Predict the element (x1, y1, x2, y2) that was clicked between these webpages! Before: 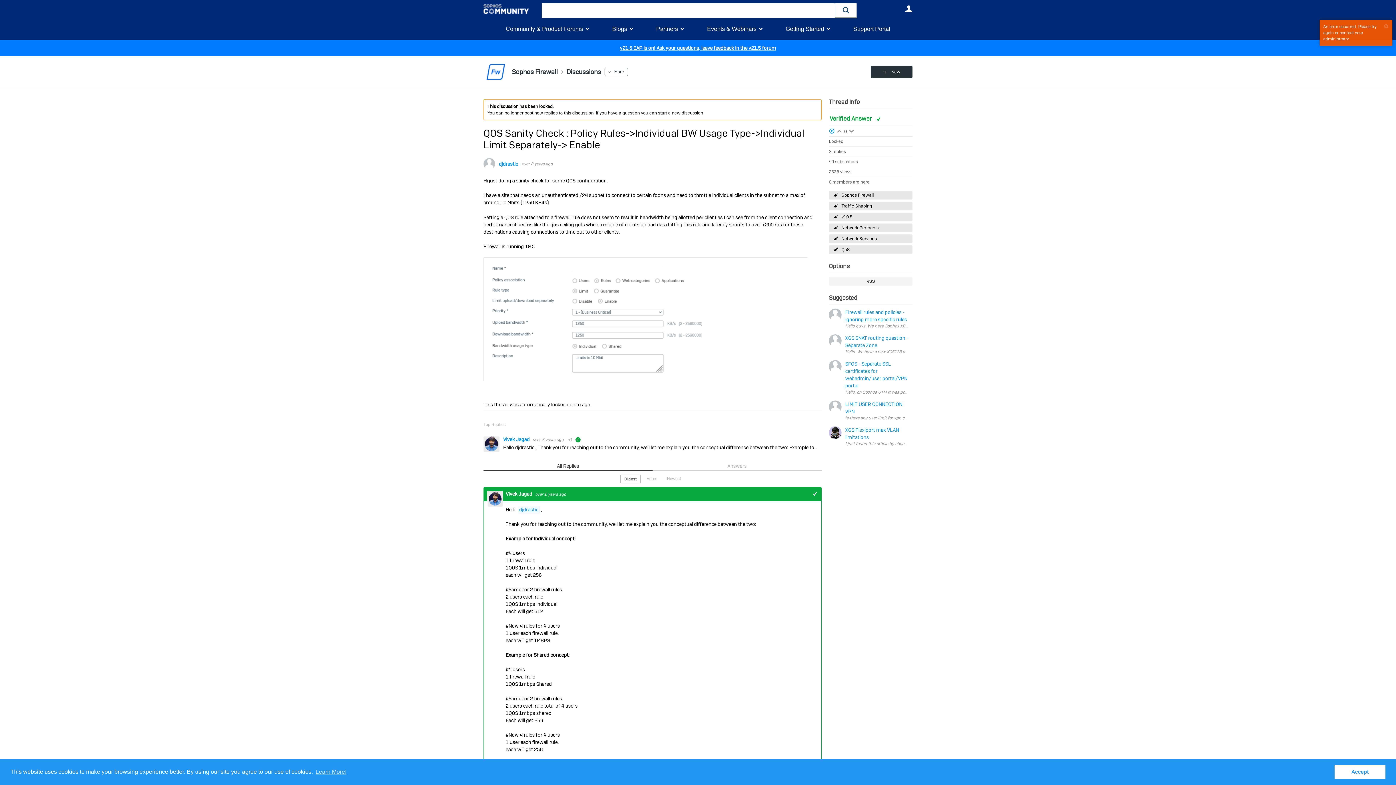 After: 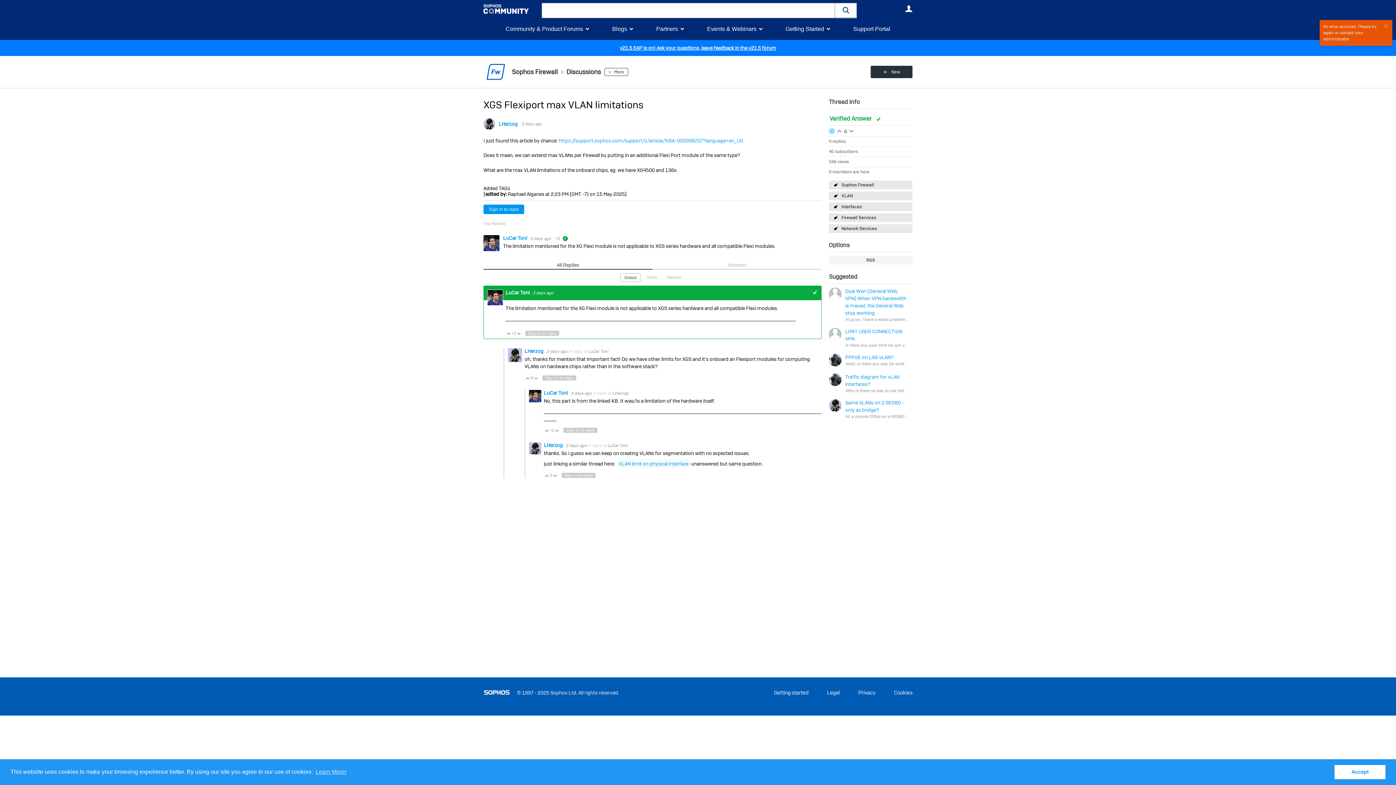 Action: bbox: (829, 426, 841, 439)